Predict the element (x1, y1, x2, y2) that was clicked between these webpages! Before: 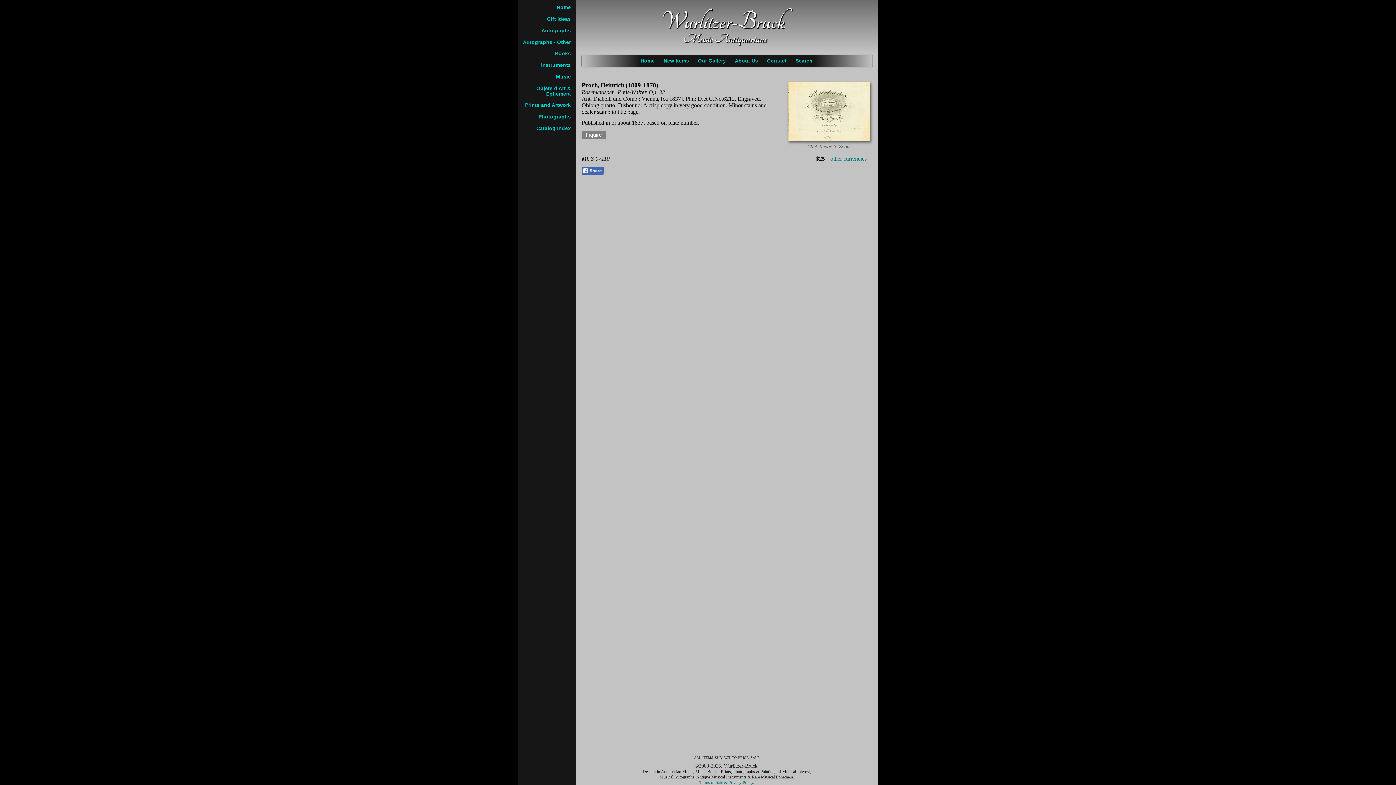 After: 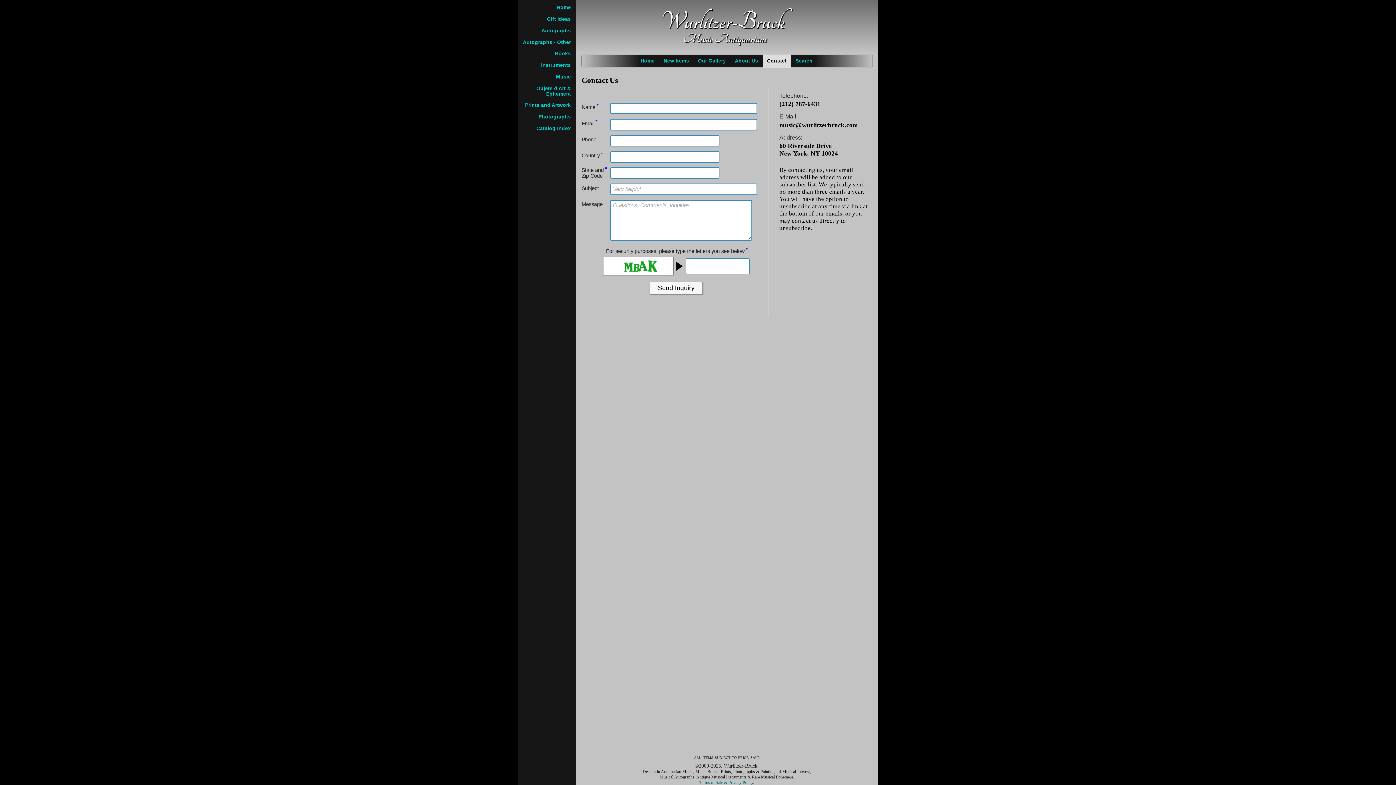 Action: bbox: (763, 55, 790, 66) label: Contact